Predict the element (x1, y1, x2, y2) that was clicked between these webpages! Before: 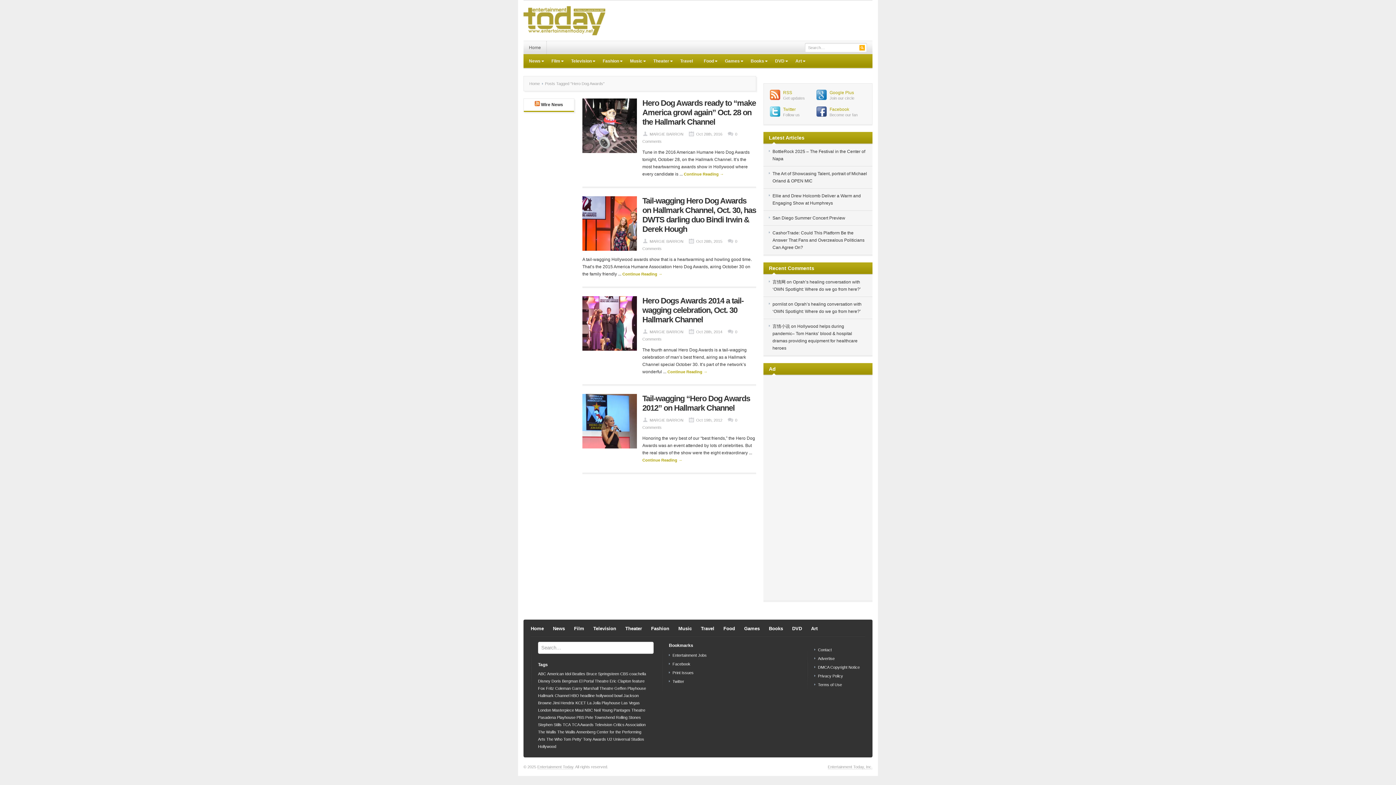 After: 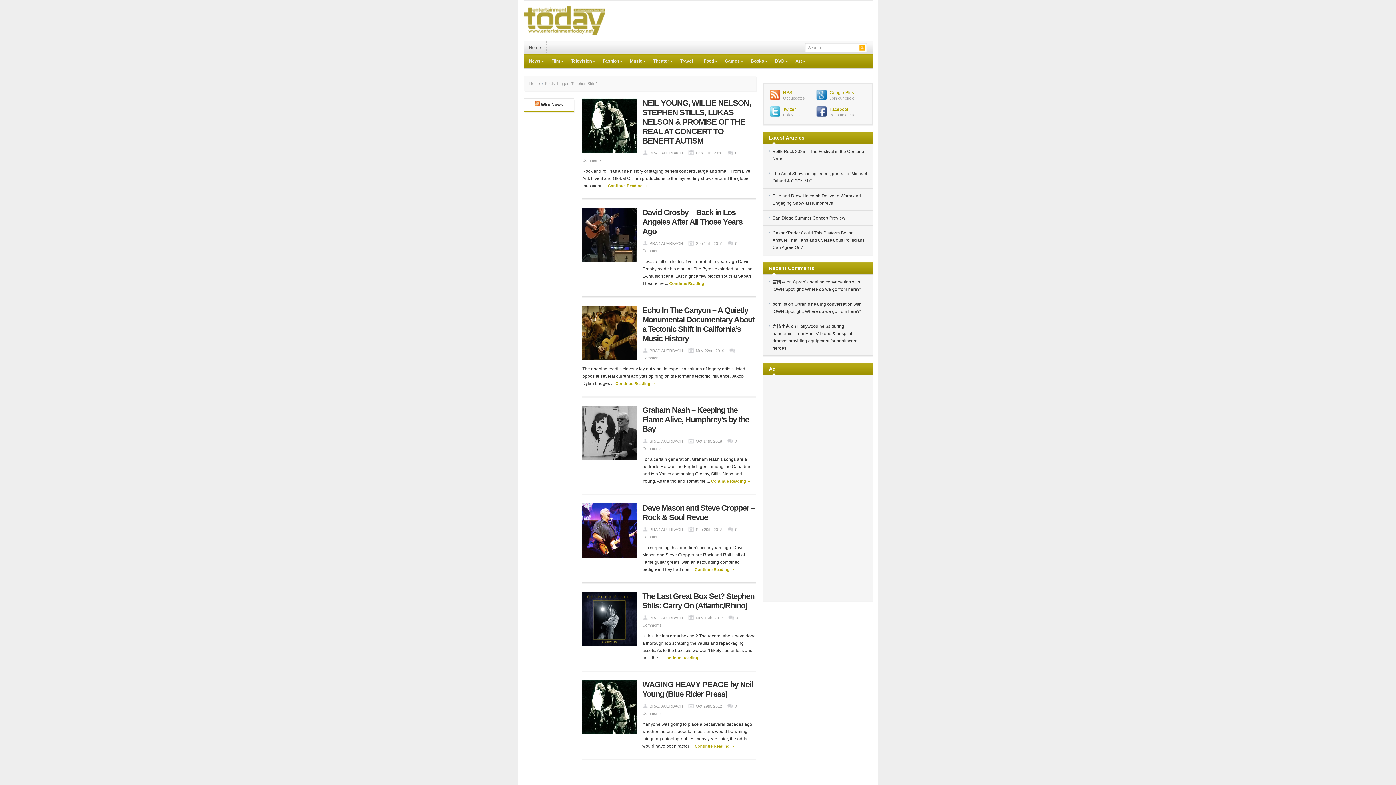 Action: bbox: (538, 722, 561, 727) label: Stephen Stills (7 items)